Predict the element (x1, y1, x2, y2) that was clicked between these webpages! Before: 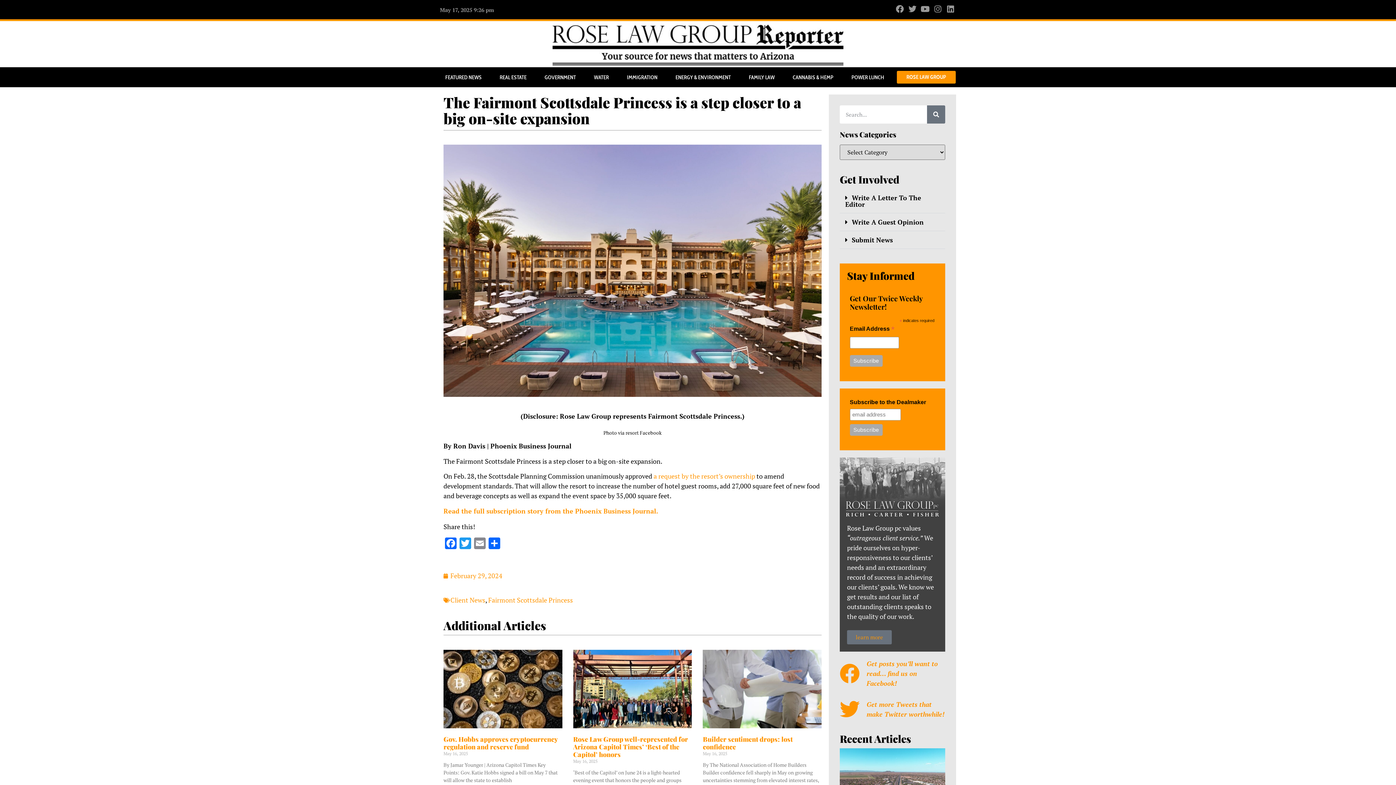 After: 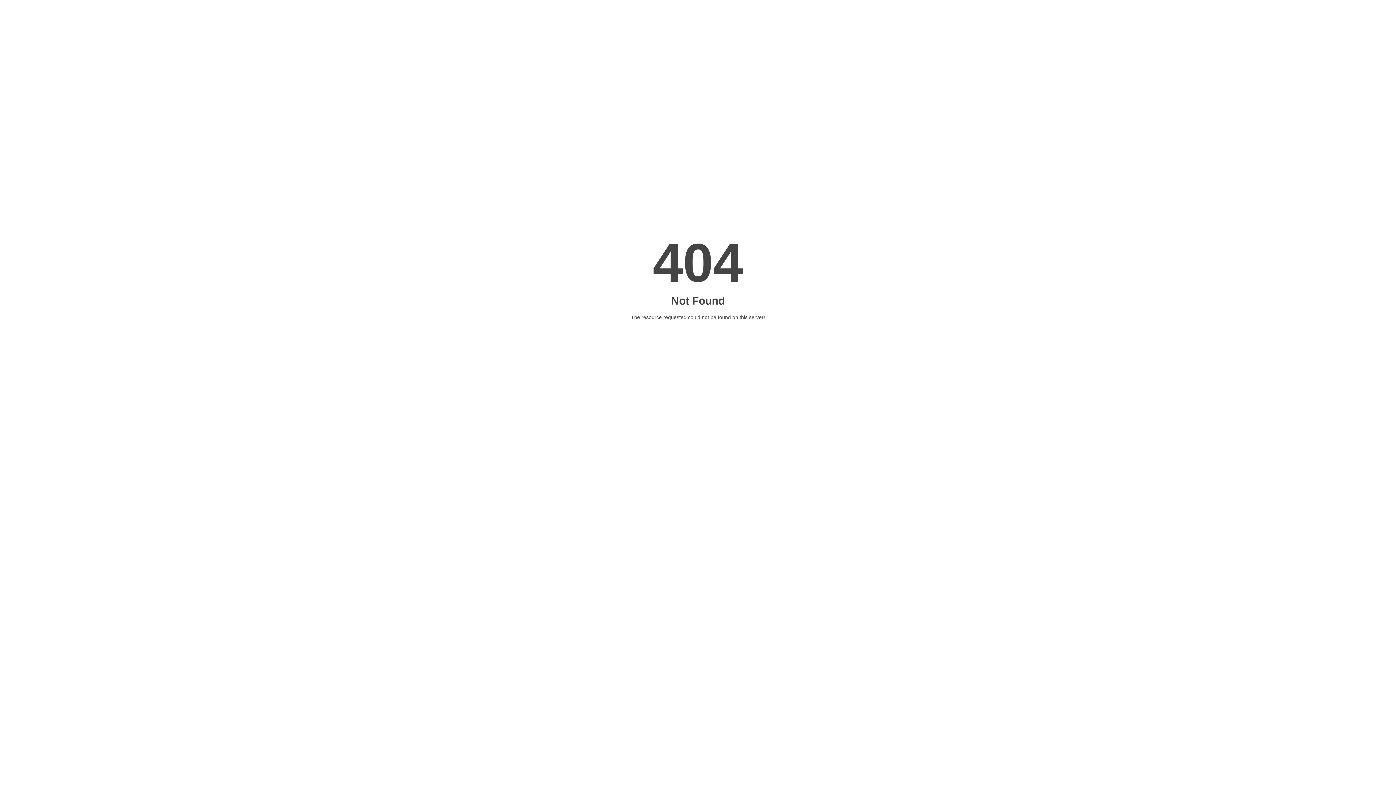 Action: label: Get Involved bbox: (840, 172, 899, 186)